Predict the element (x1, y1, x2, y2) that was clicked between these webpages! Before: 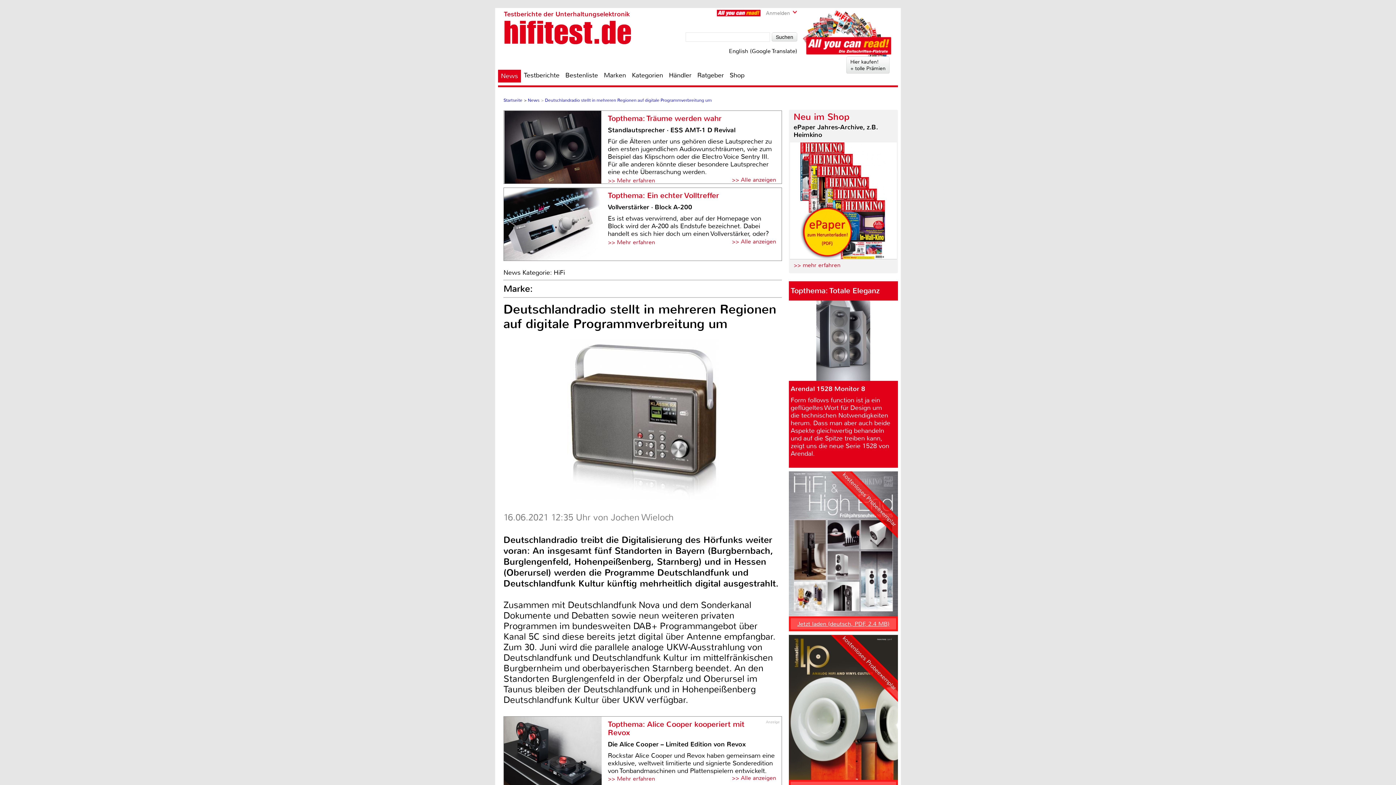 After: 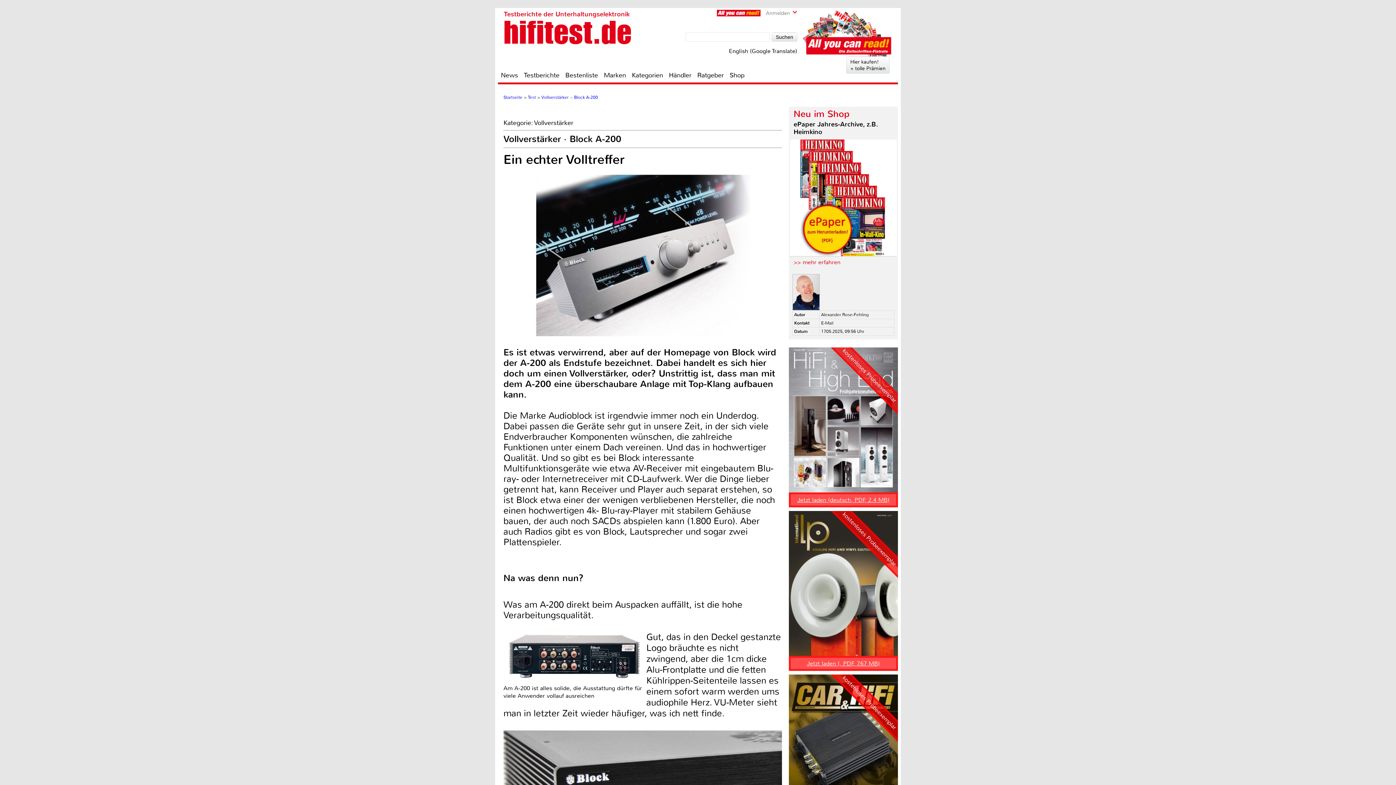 Action: label: Topthema: Ein echter Volltreffer
Vollverstärker · Block A-200

Es ist etwas verwirrend, aber auf der Homepage von Block wird der A-200 als Endstufe bezeichnet. Dabei handelt es sich hier doch um einen Vollverstärker, oder?

>> Mehr erfahren bbox: (608, 191, 781, 237)